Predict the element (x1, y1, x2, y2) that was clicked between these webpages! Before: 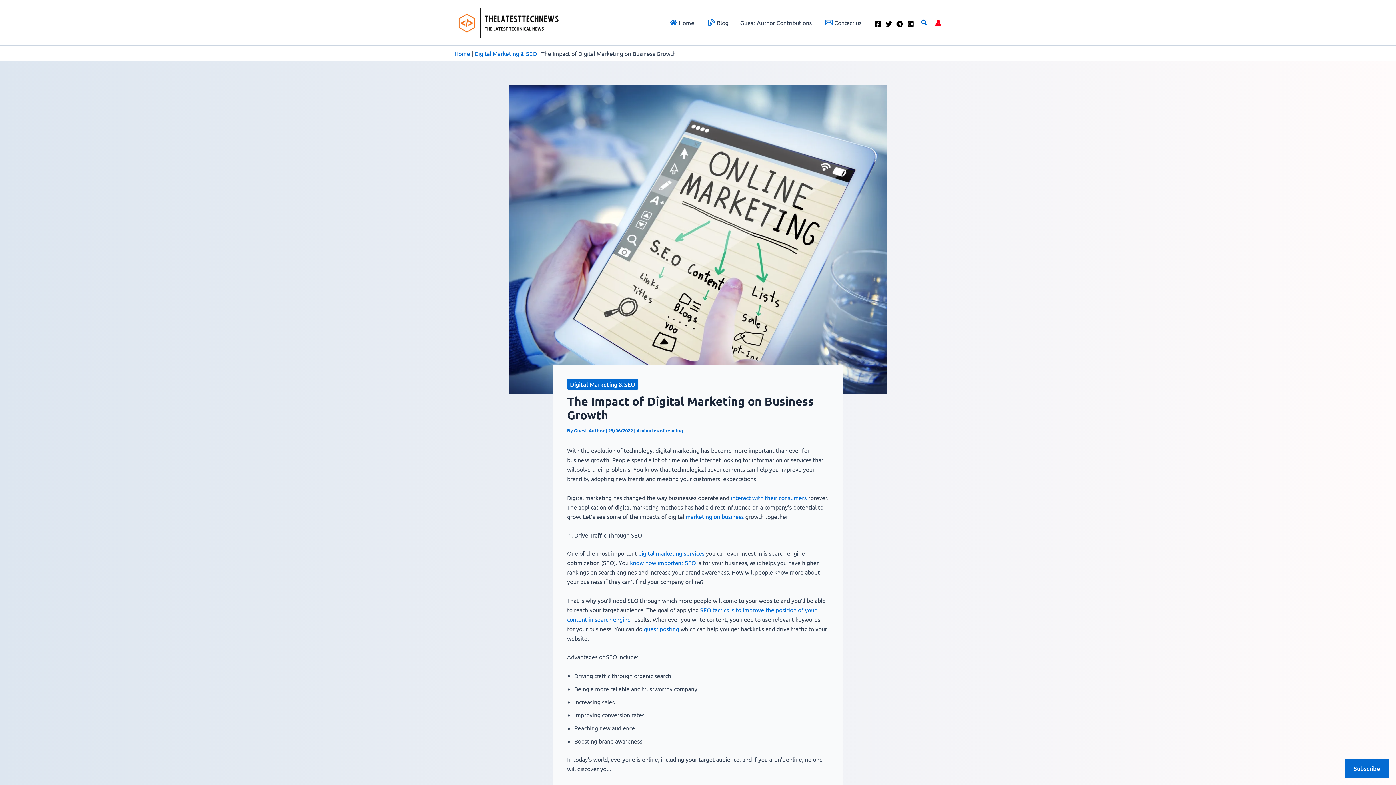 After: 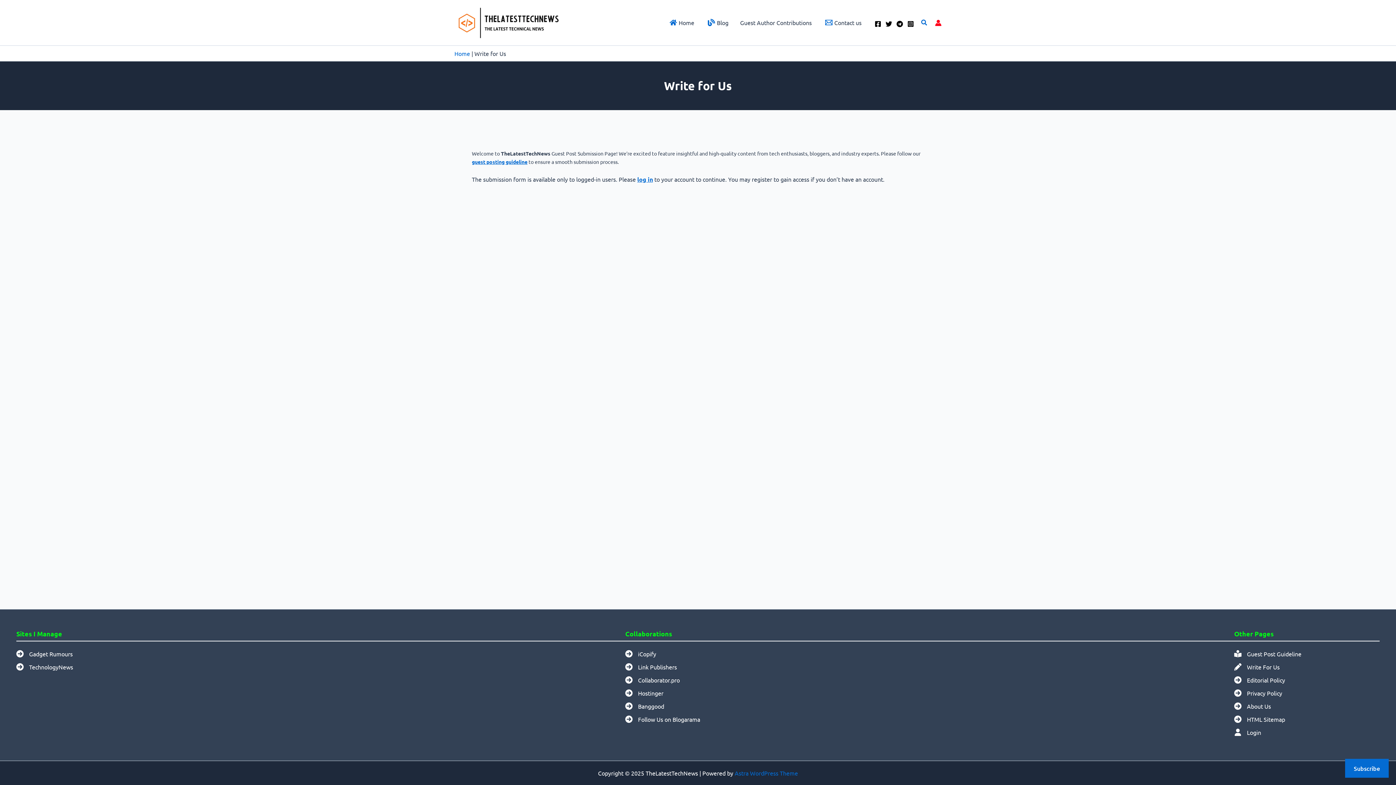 Action: label: guest posting bbox: (644, 625, 679, 632)